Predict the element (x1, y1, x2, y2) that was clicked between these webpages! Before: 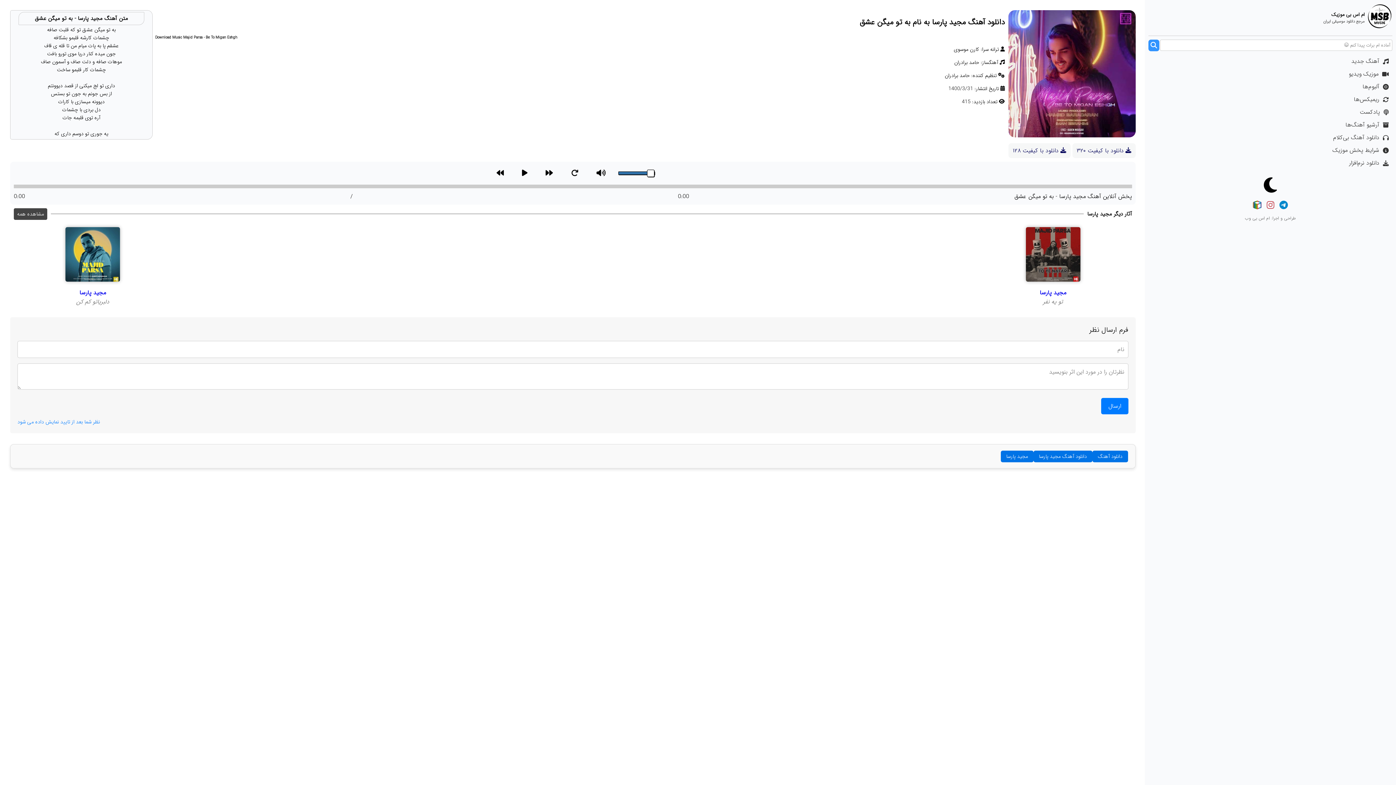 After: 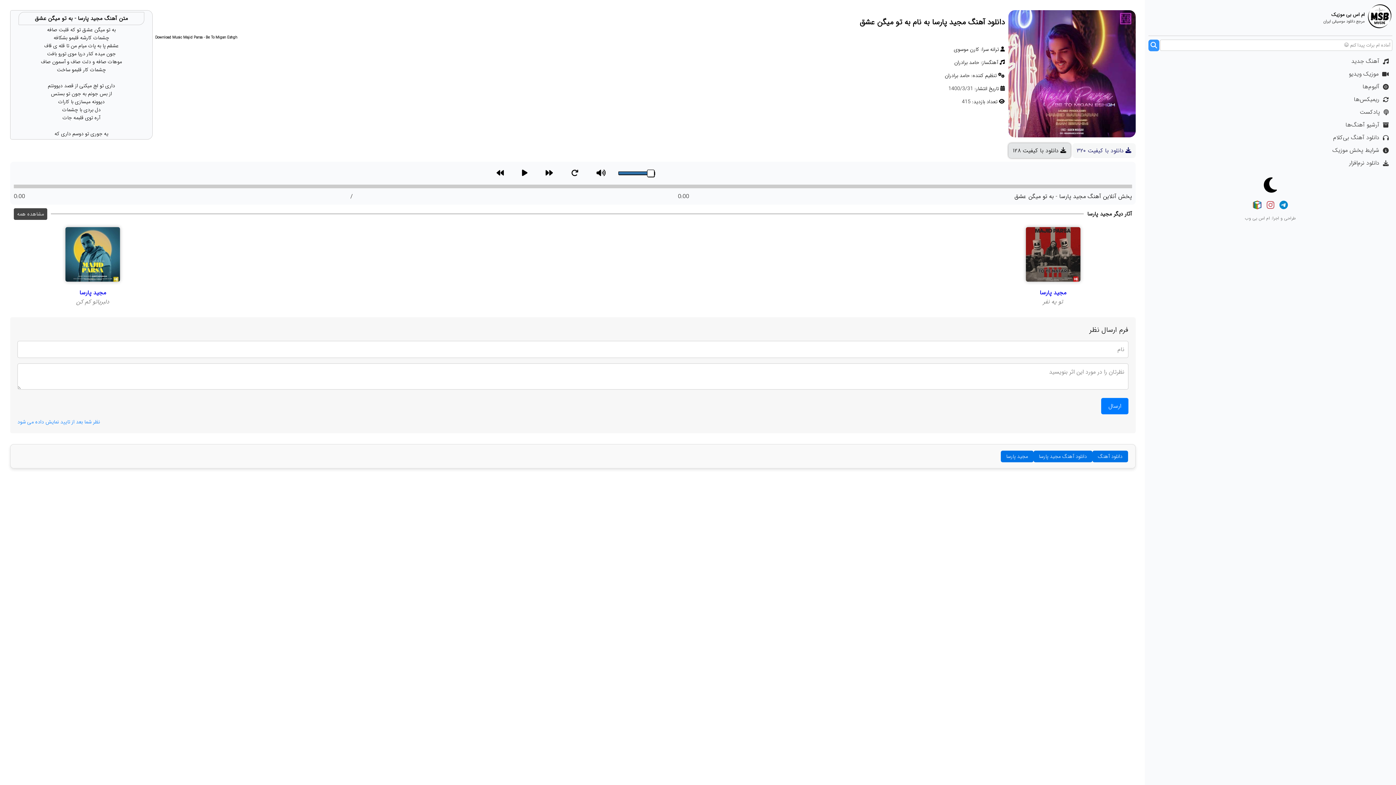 Action: bbox: (1008, 143, 1070, 158) label:  دانلود با کیفیت ۱۲۸